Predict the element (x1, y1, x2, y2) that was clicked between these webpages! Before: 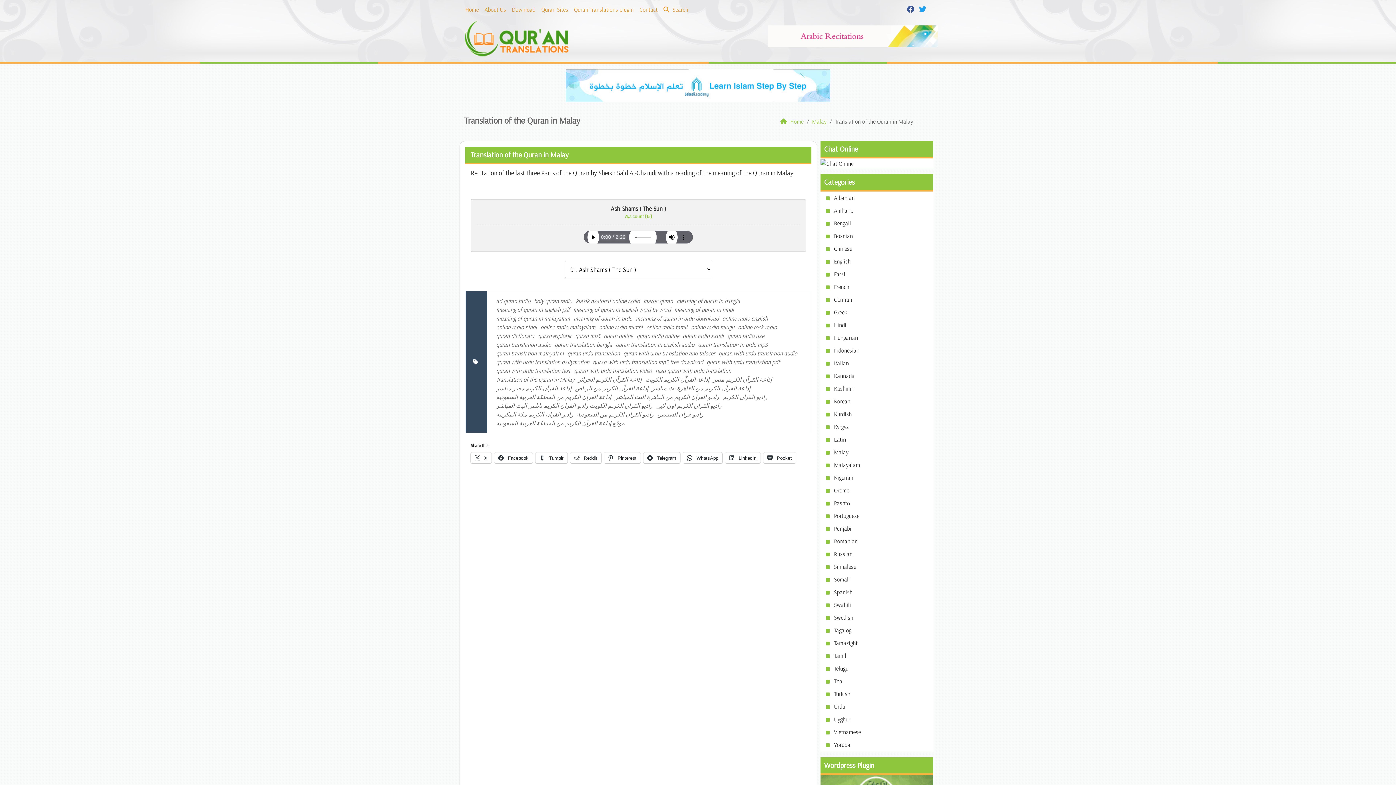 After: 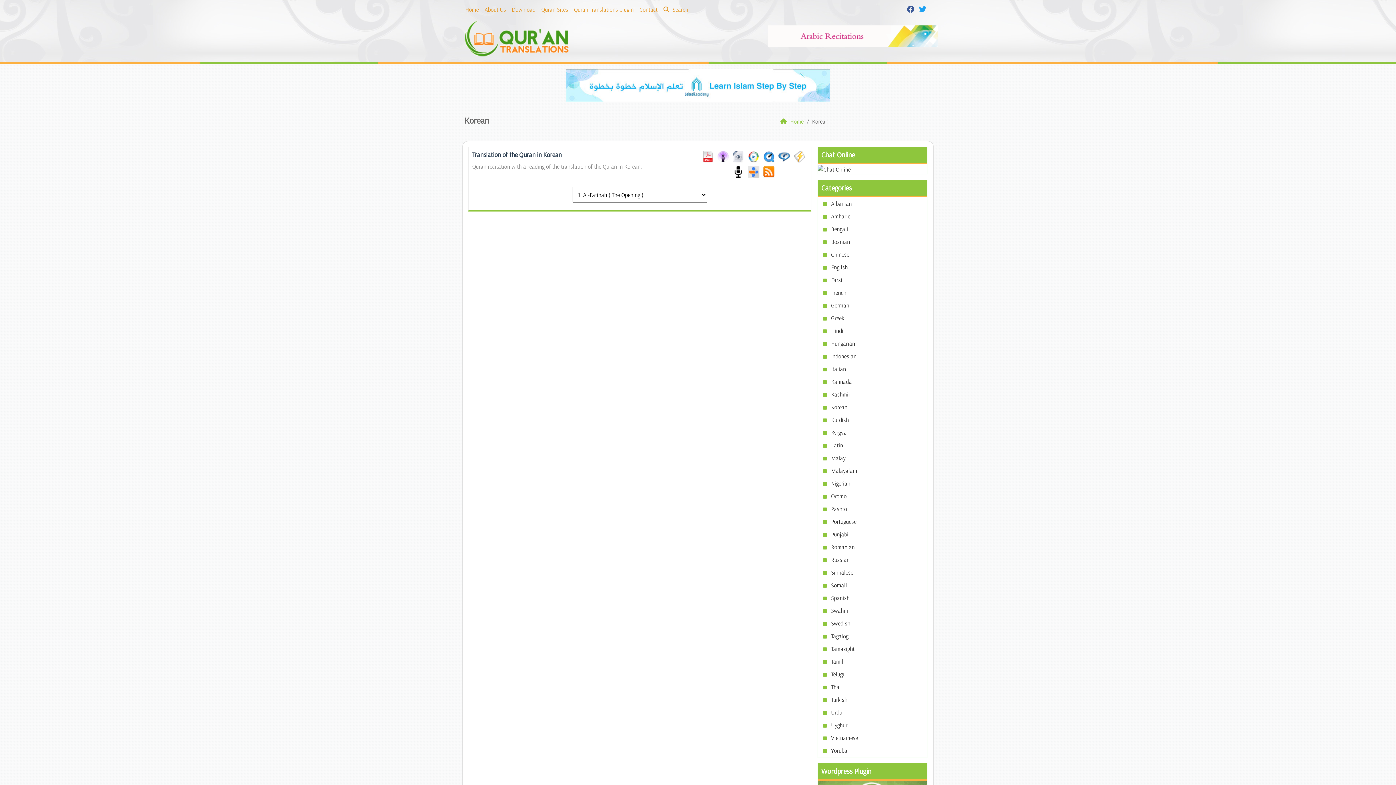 Action: bbox: (834, 397, 850, 405) label: Korean